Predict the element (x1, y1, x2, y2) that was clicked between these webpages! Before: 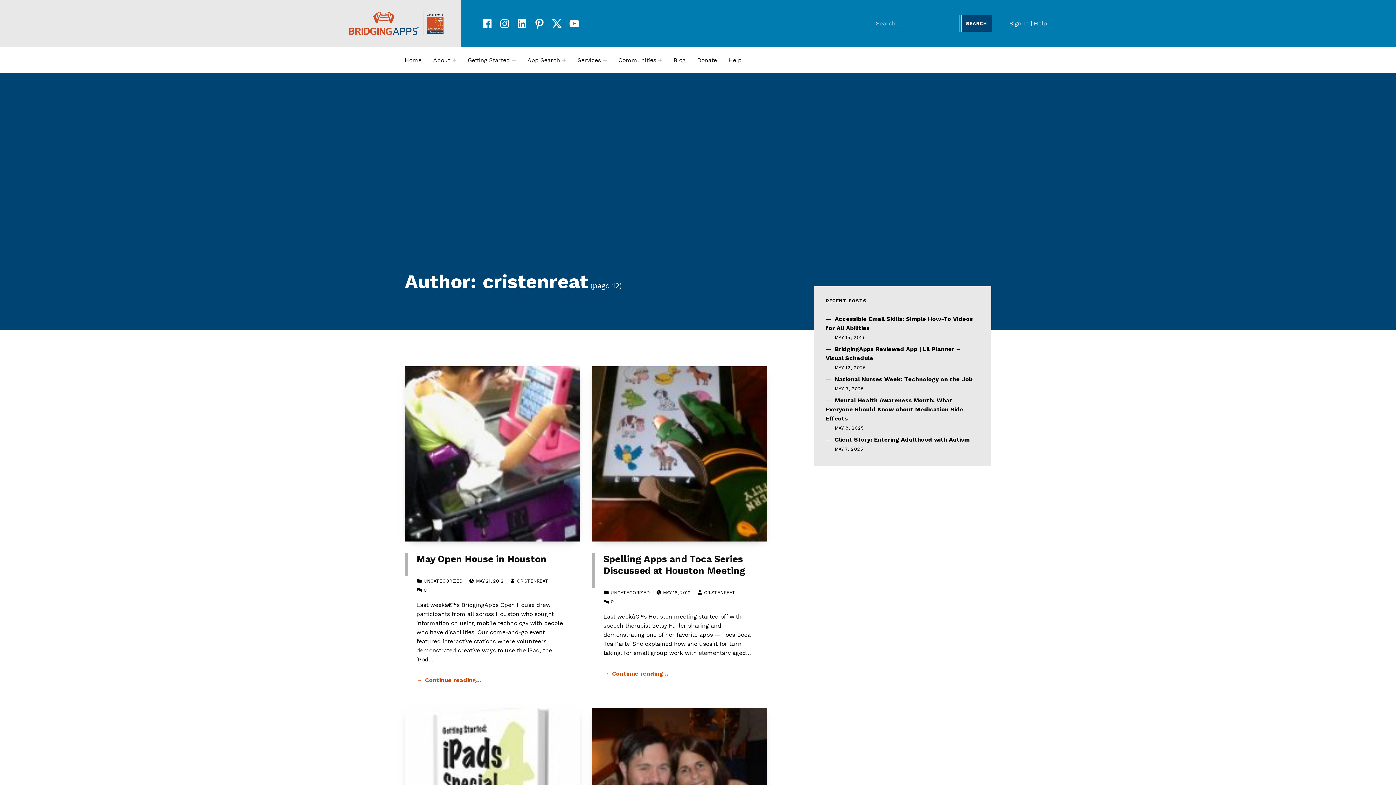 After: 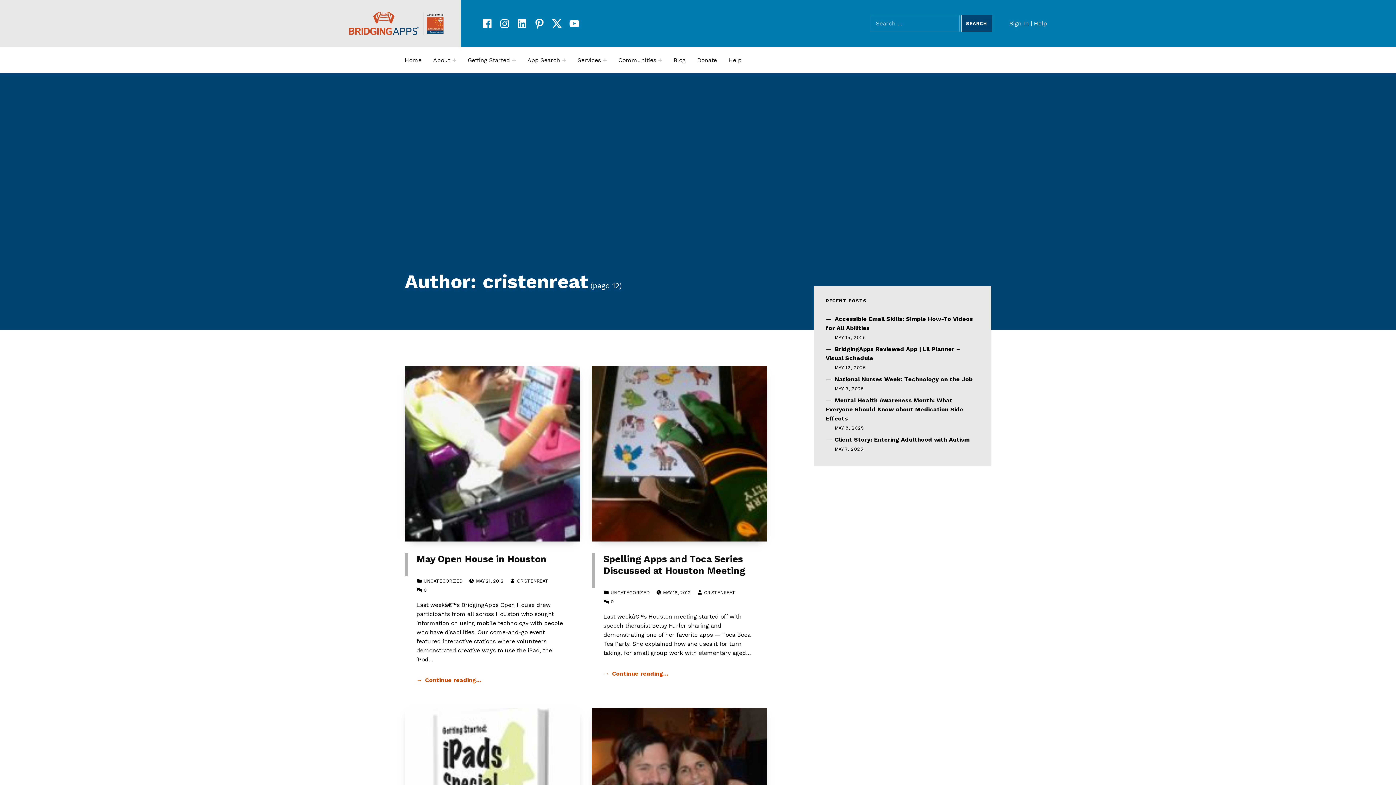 Action: label: YouTube bbox: (565, 15, 583, 28)